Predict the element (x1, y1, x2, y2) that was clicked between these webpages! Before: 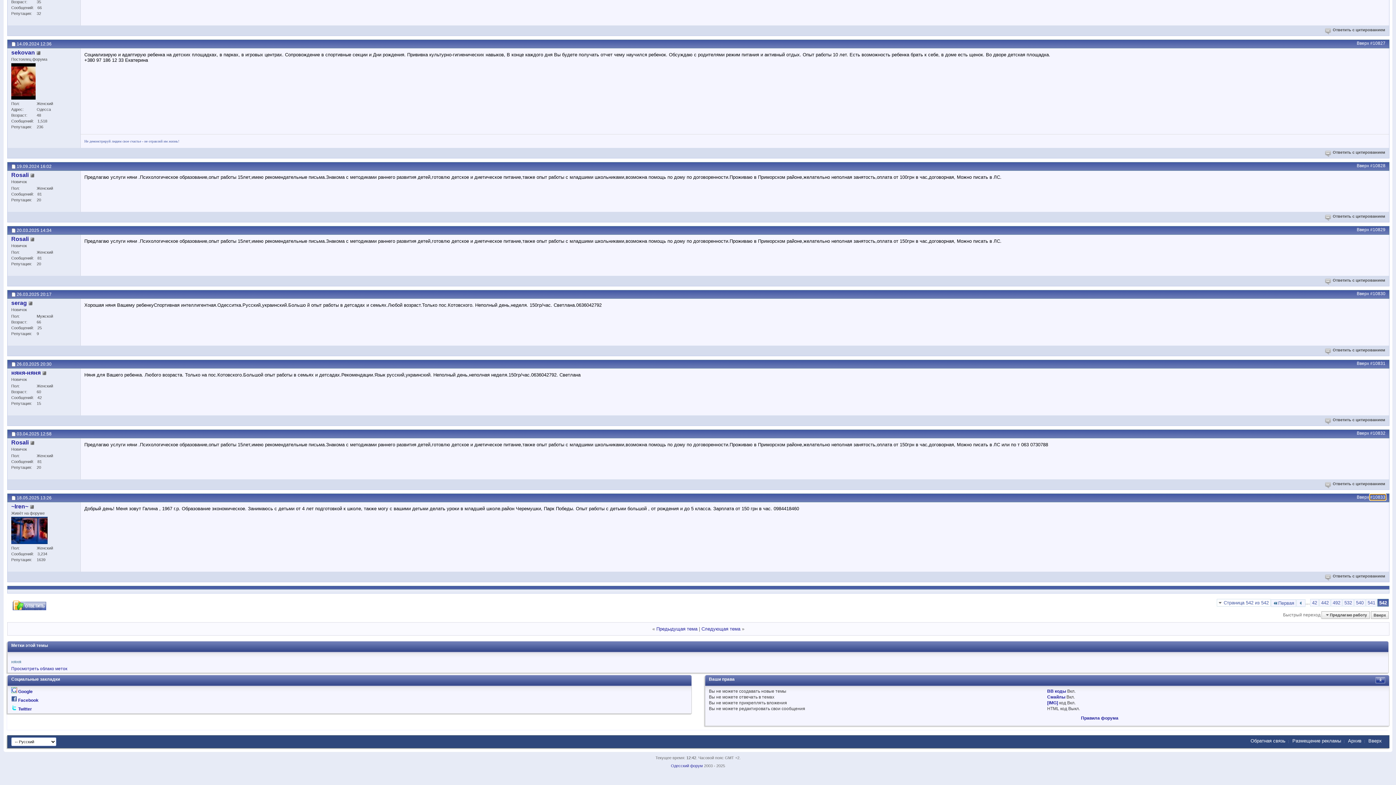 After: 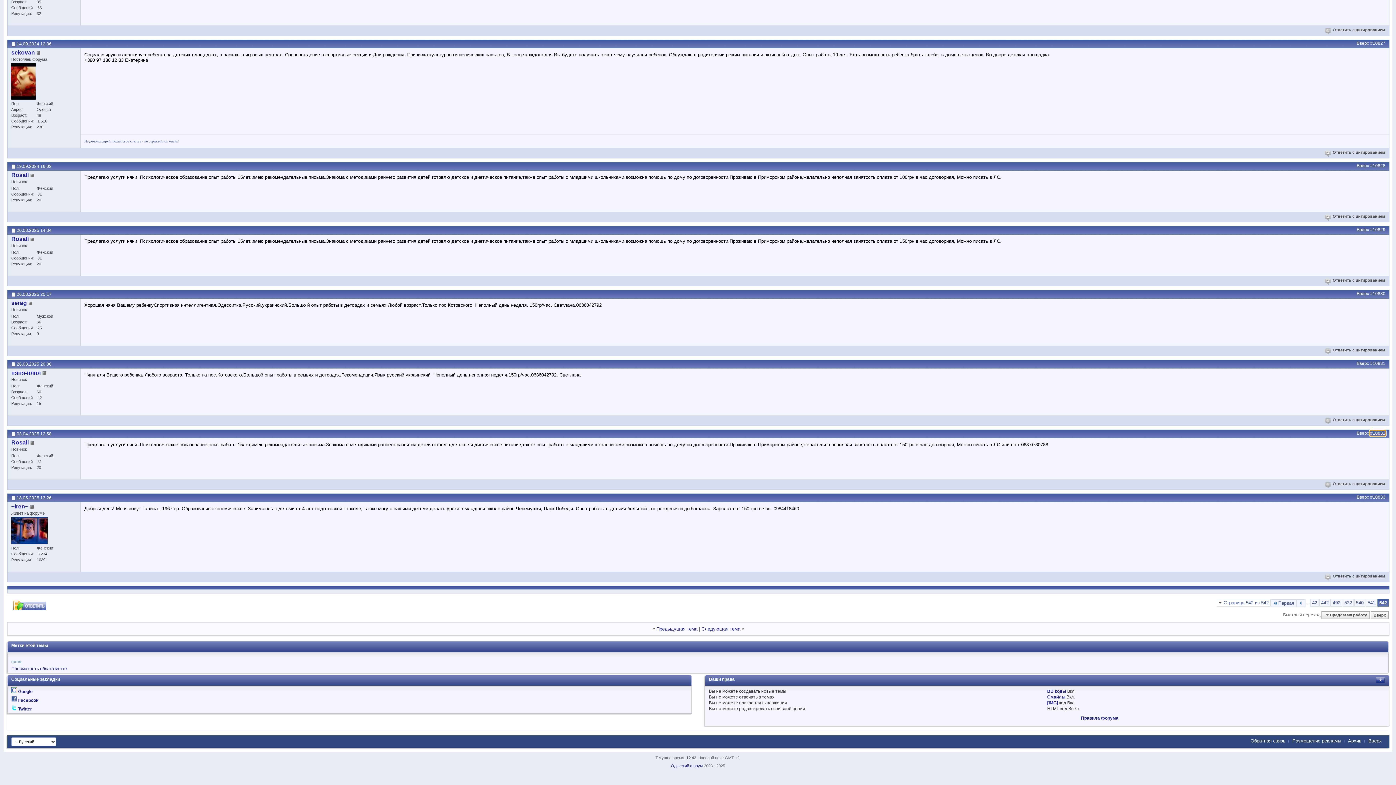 Action: label: #10832 bbox: (1370, 430, 1385, 435)